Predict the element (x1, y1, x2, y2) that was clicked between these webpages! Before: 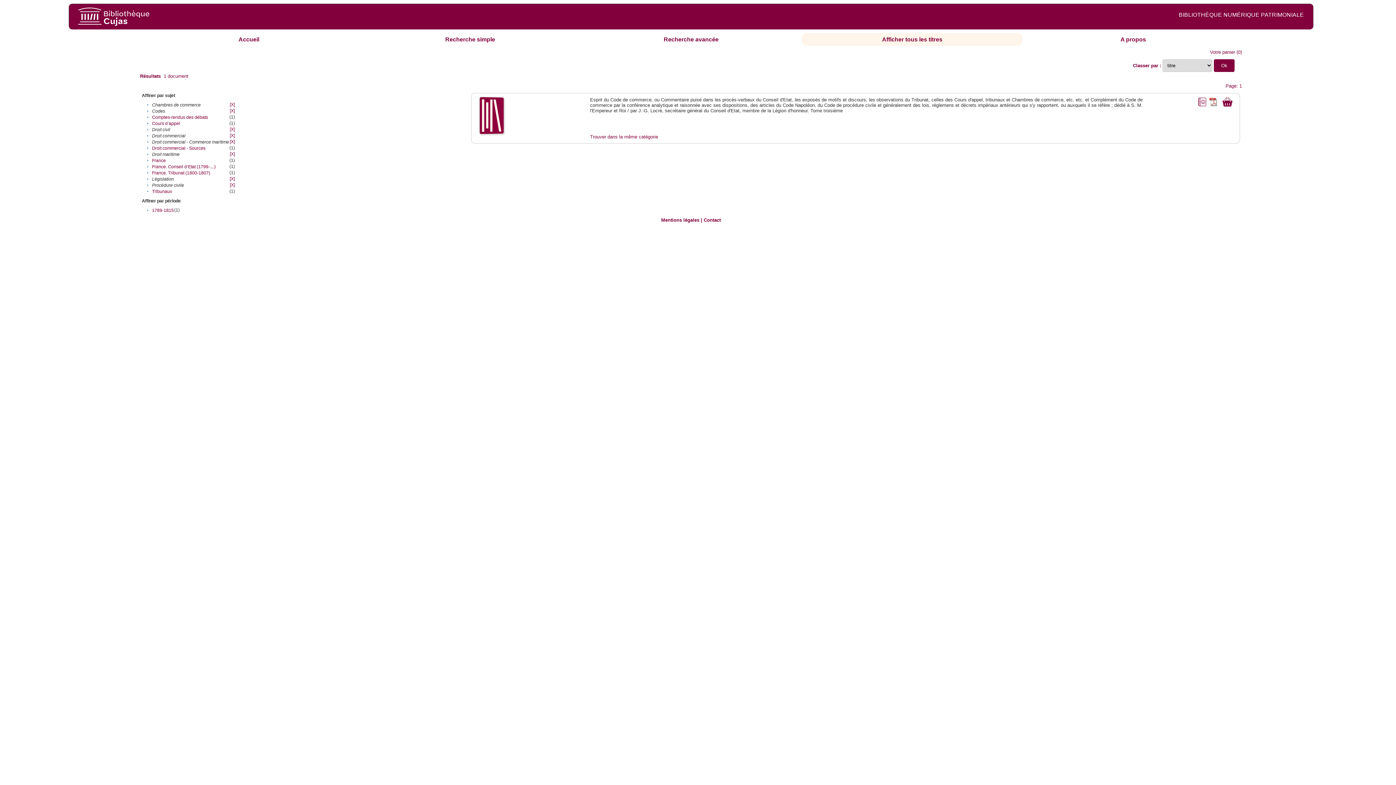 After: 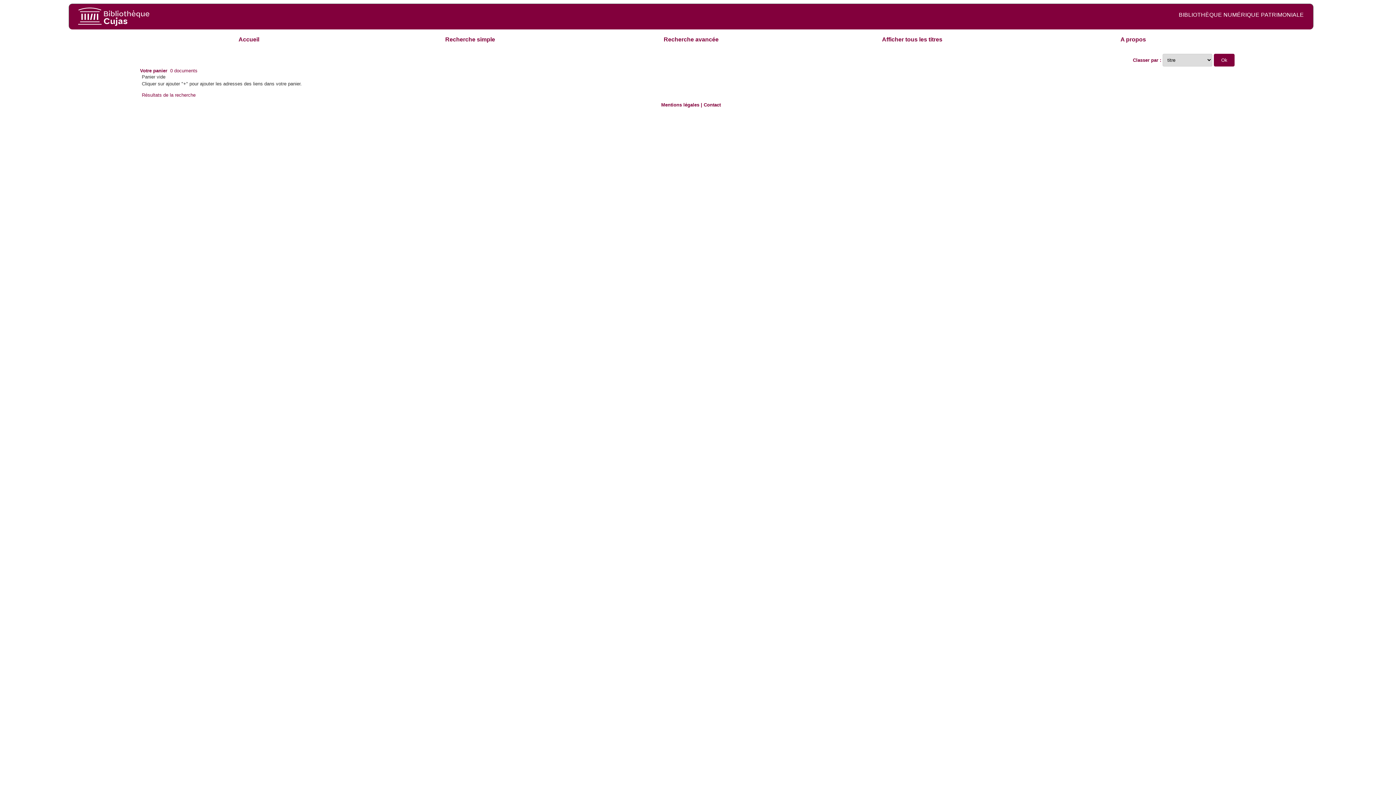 Action: label: Votre panier bbox: (1210, 49, 1235, 55)